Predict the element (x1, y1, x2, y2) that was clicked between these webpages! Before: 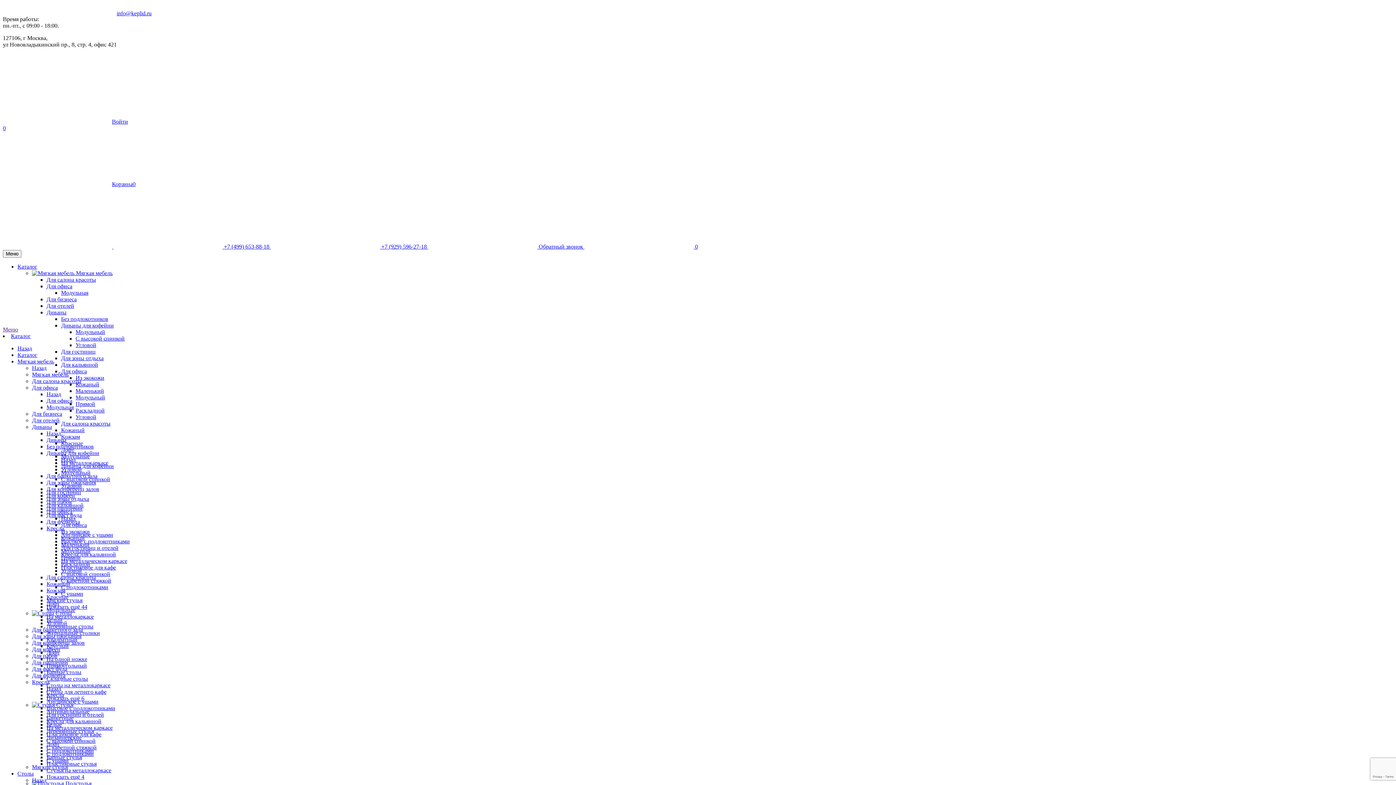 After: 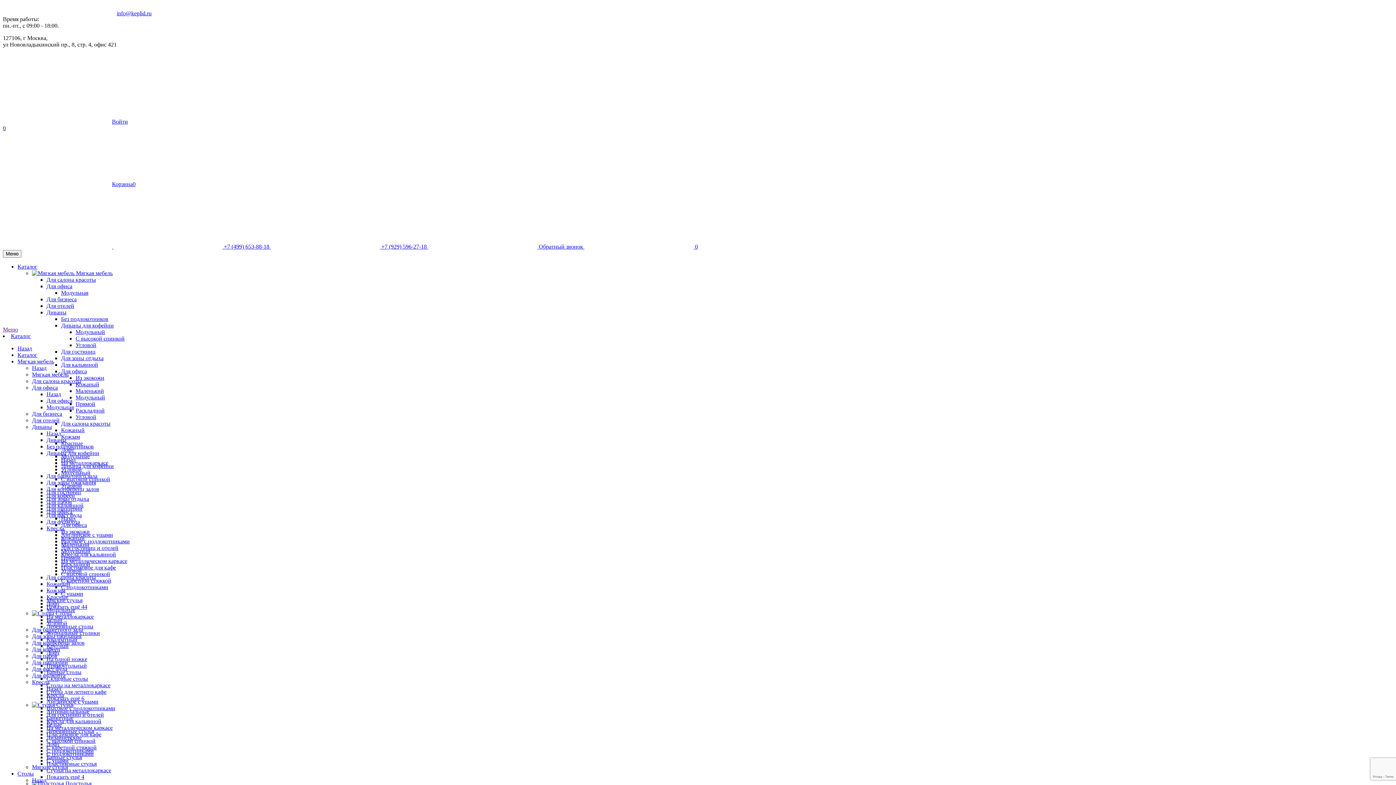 Action: bbox: (46, 607, 75, 613) label: Модульные